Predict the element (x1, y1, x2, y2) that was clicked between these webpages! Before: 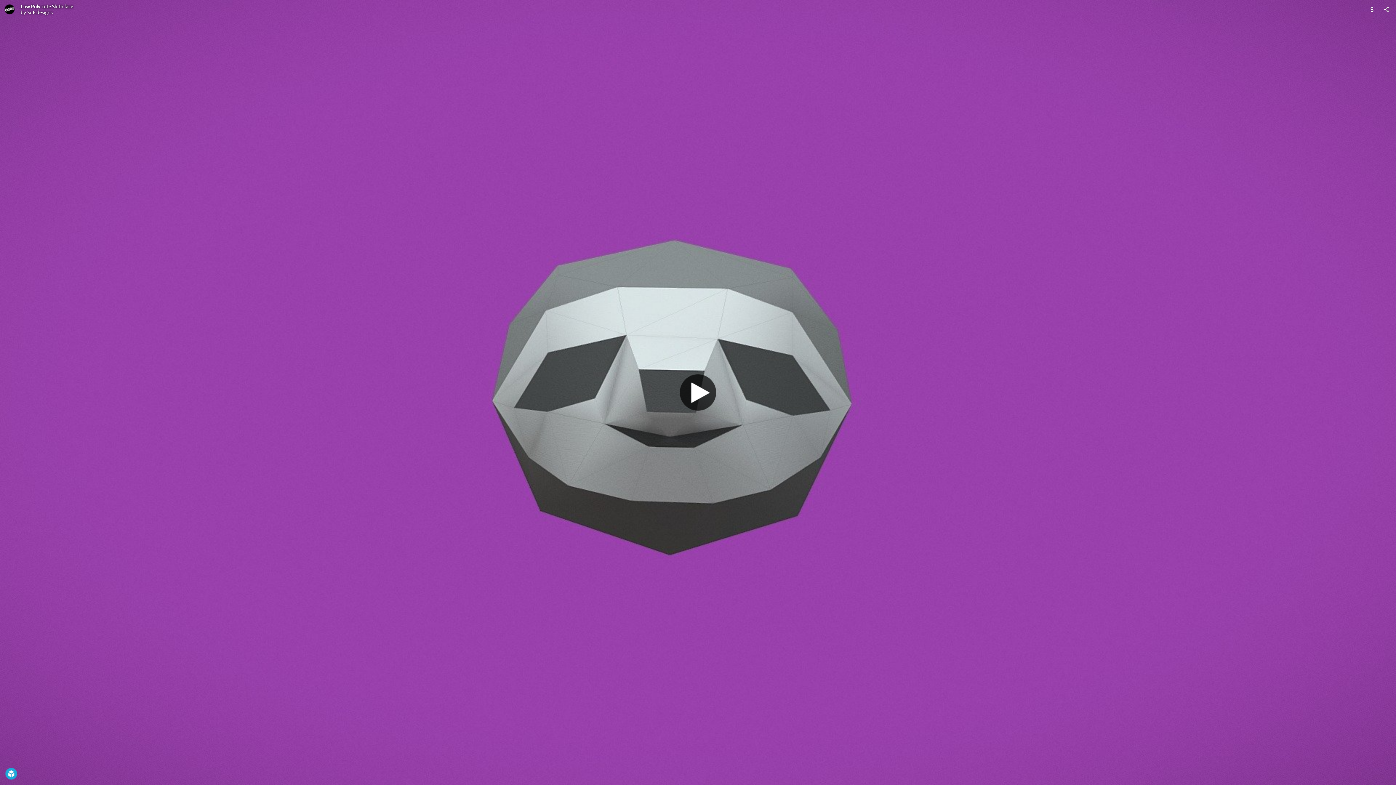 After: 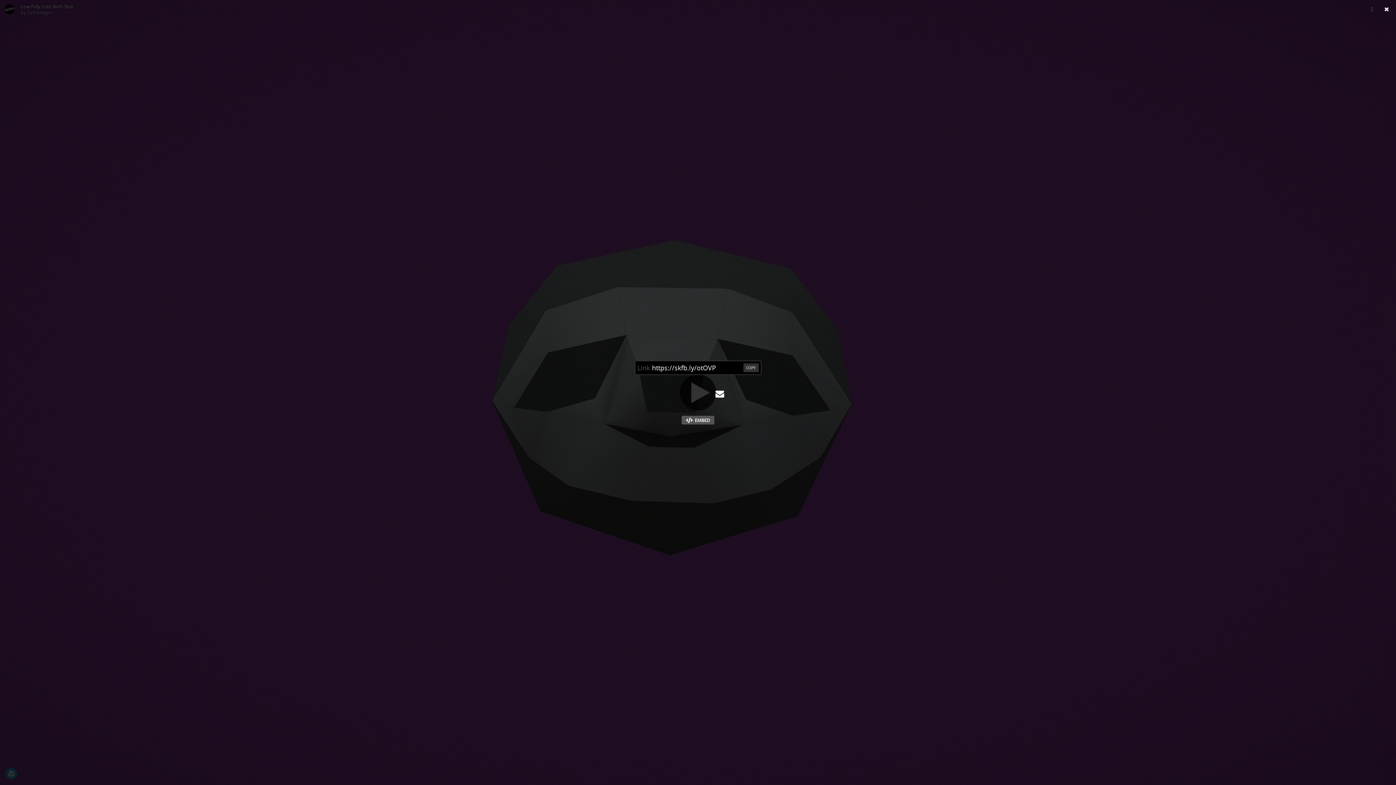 Action: bbox: (1381, 3, 1392, 15)